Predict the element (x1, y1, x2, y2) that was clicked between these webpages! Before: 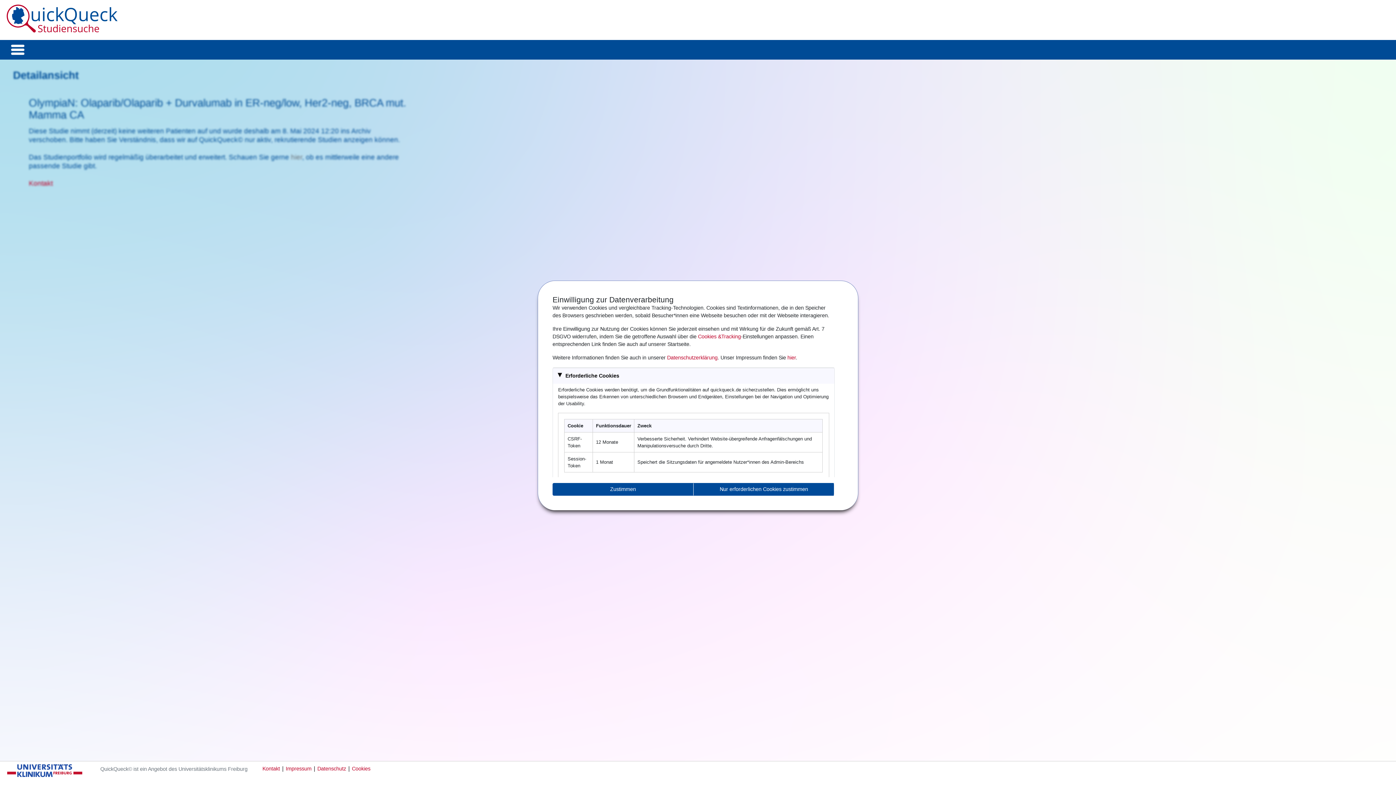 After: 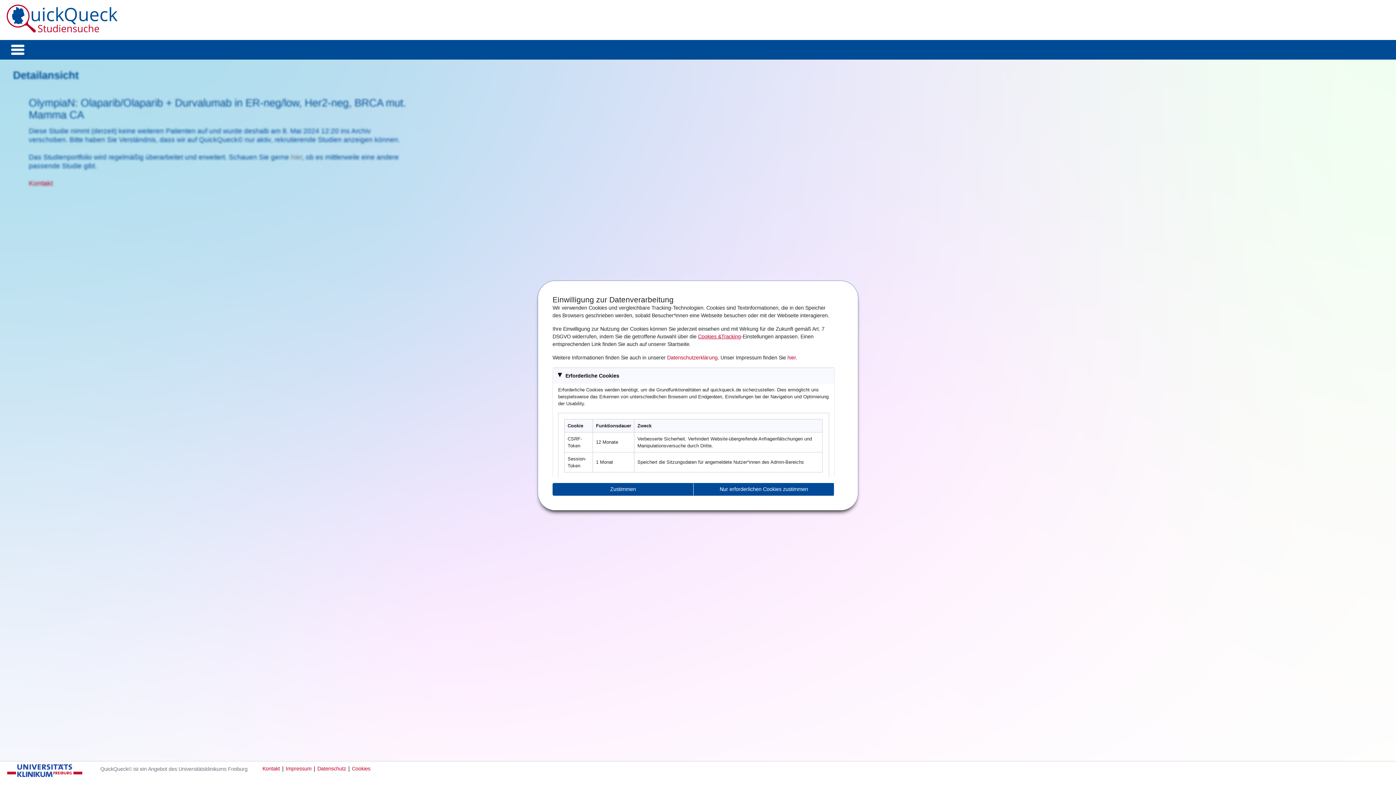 Action: label: Cookies &Tracking bbox: (698, 333, 741, 339)